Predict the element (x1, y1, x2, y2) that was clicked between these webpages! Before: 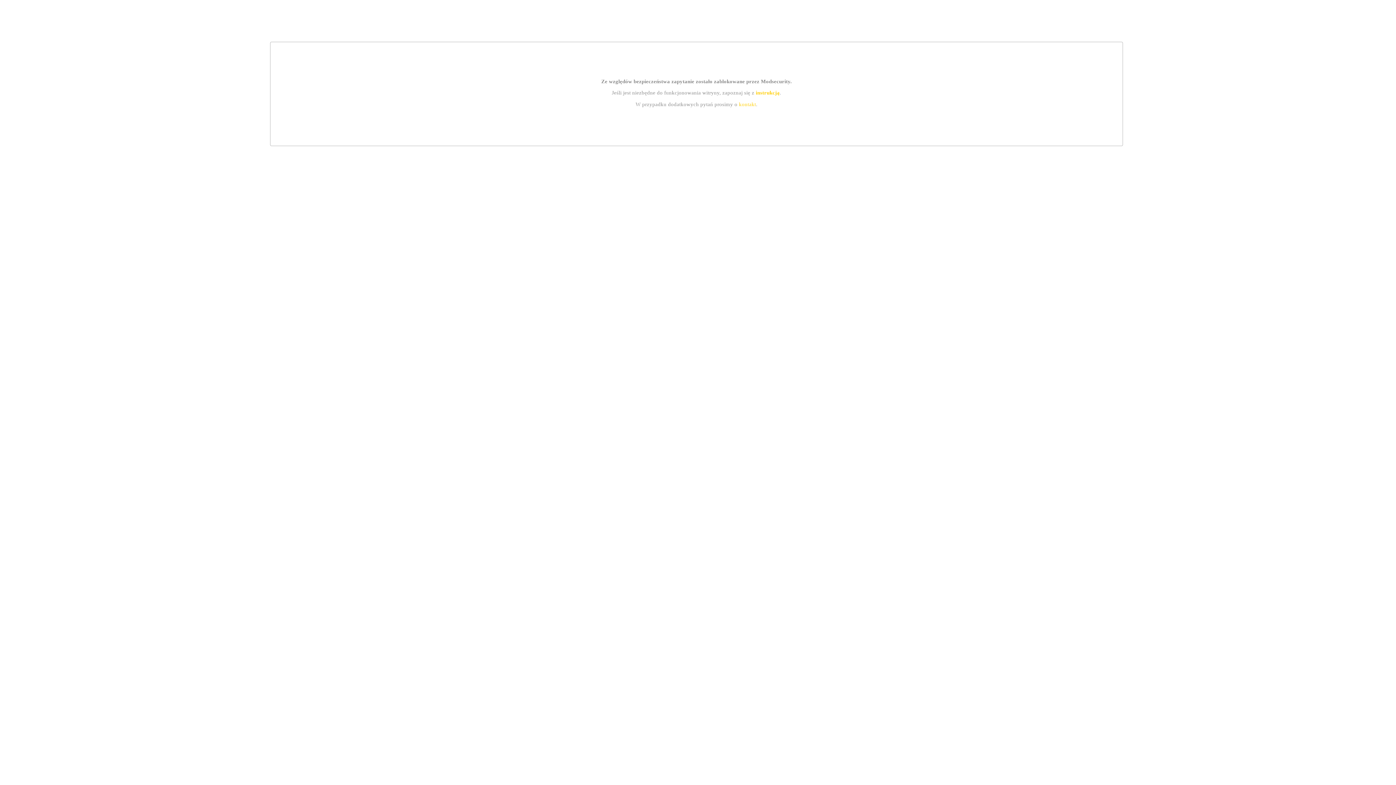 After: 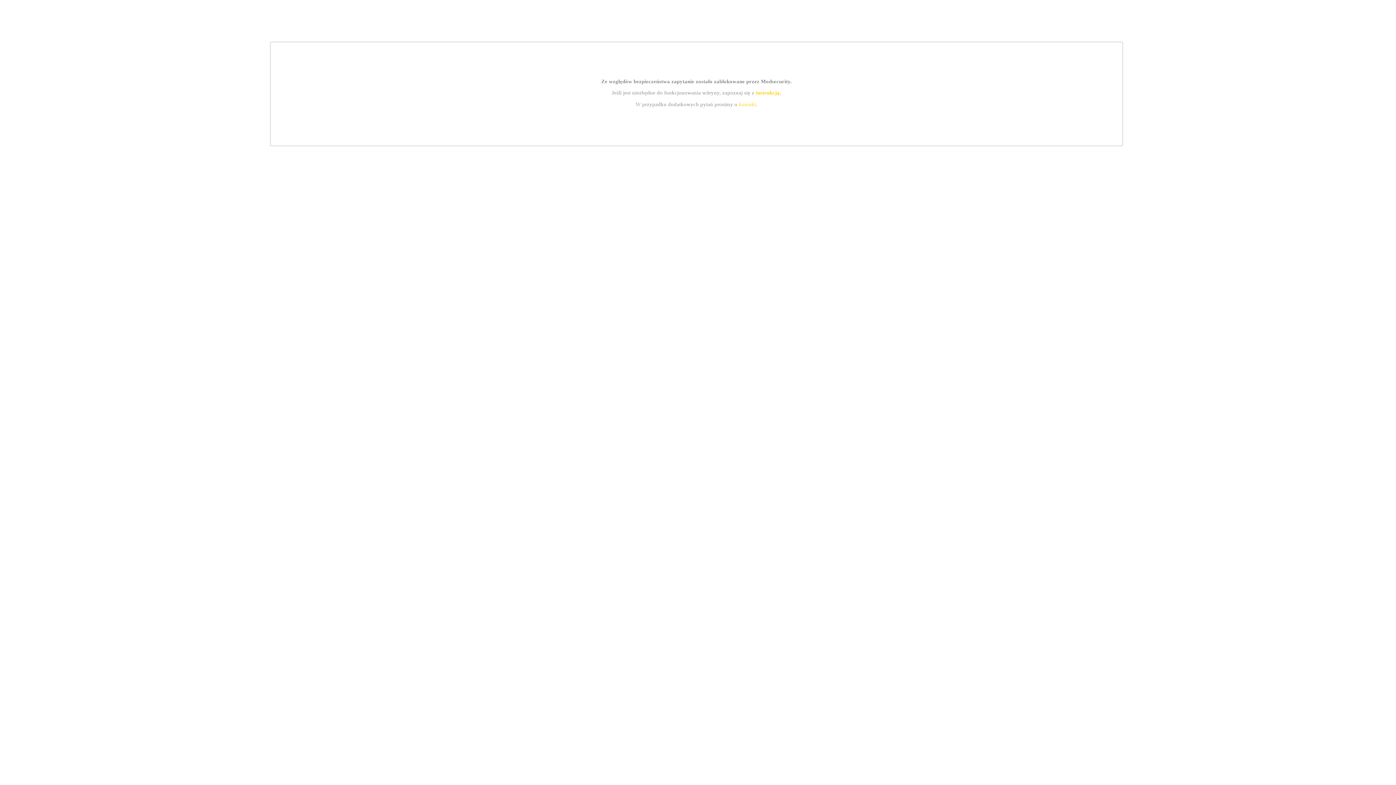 Action: bbox: (739, 101, 756, 107) label: kontakt